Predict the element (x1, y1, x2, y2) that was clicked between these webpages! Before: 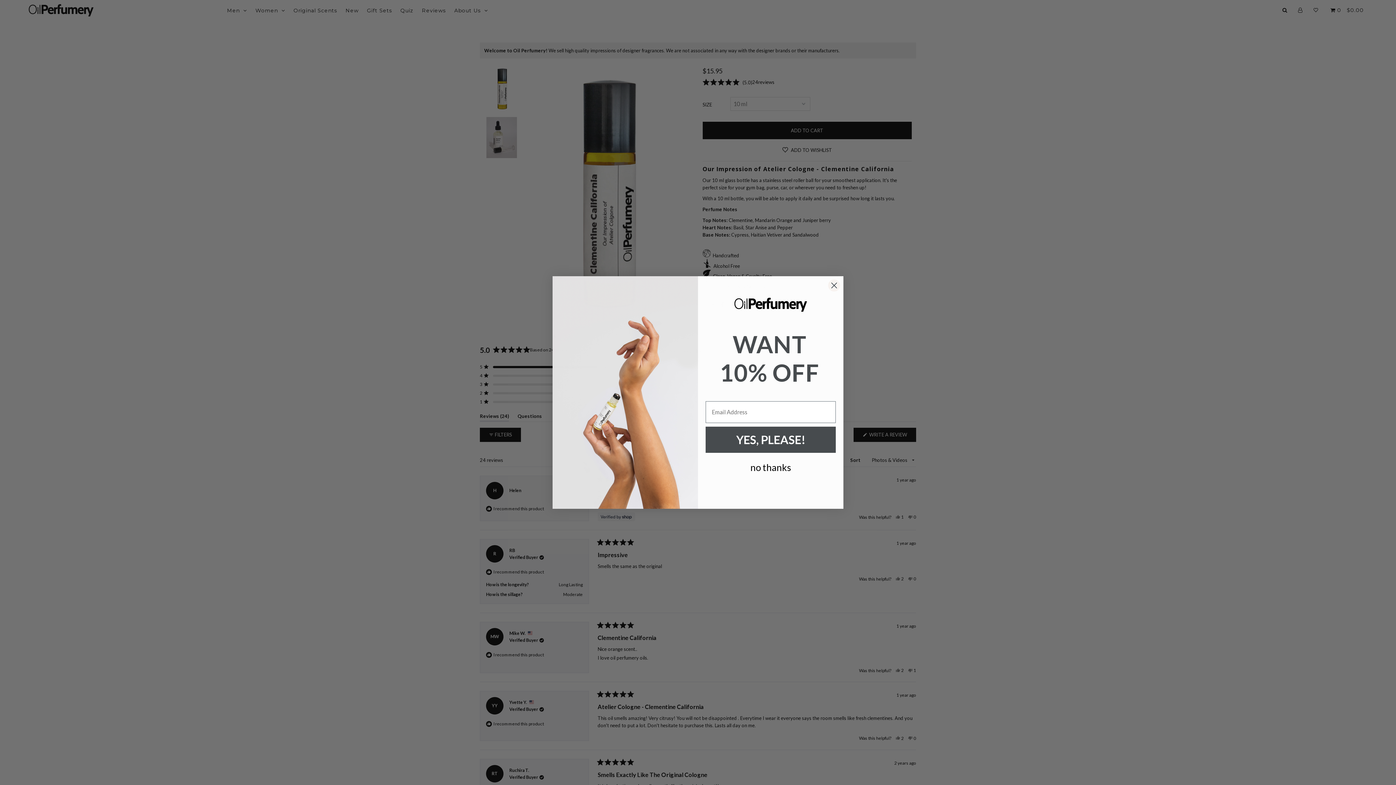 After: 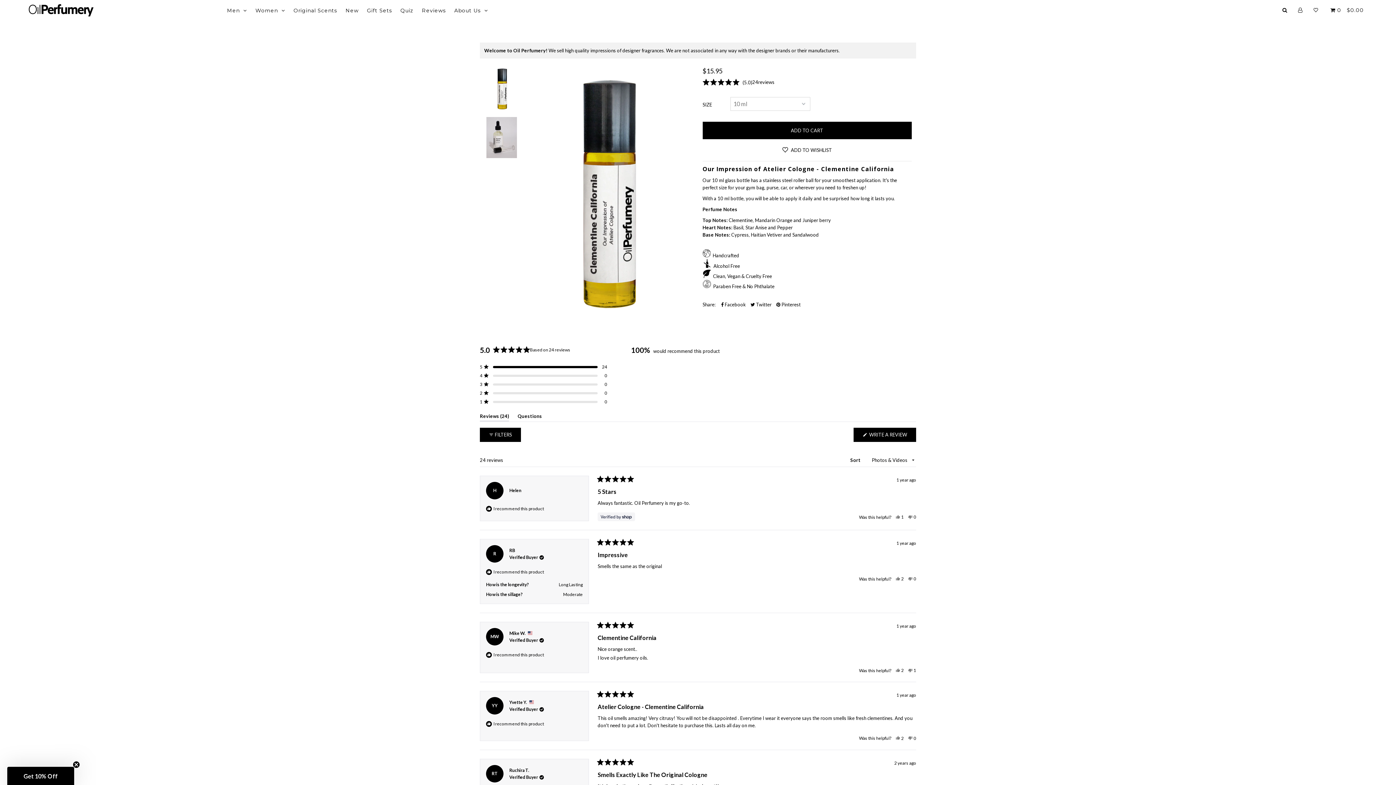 Action: bbox: (828, 304, 840, 316) label: Close dialog